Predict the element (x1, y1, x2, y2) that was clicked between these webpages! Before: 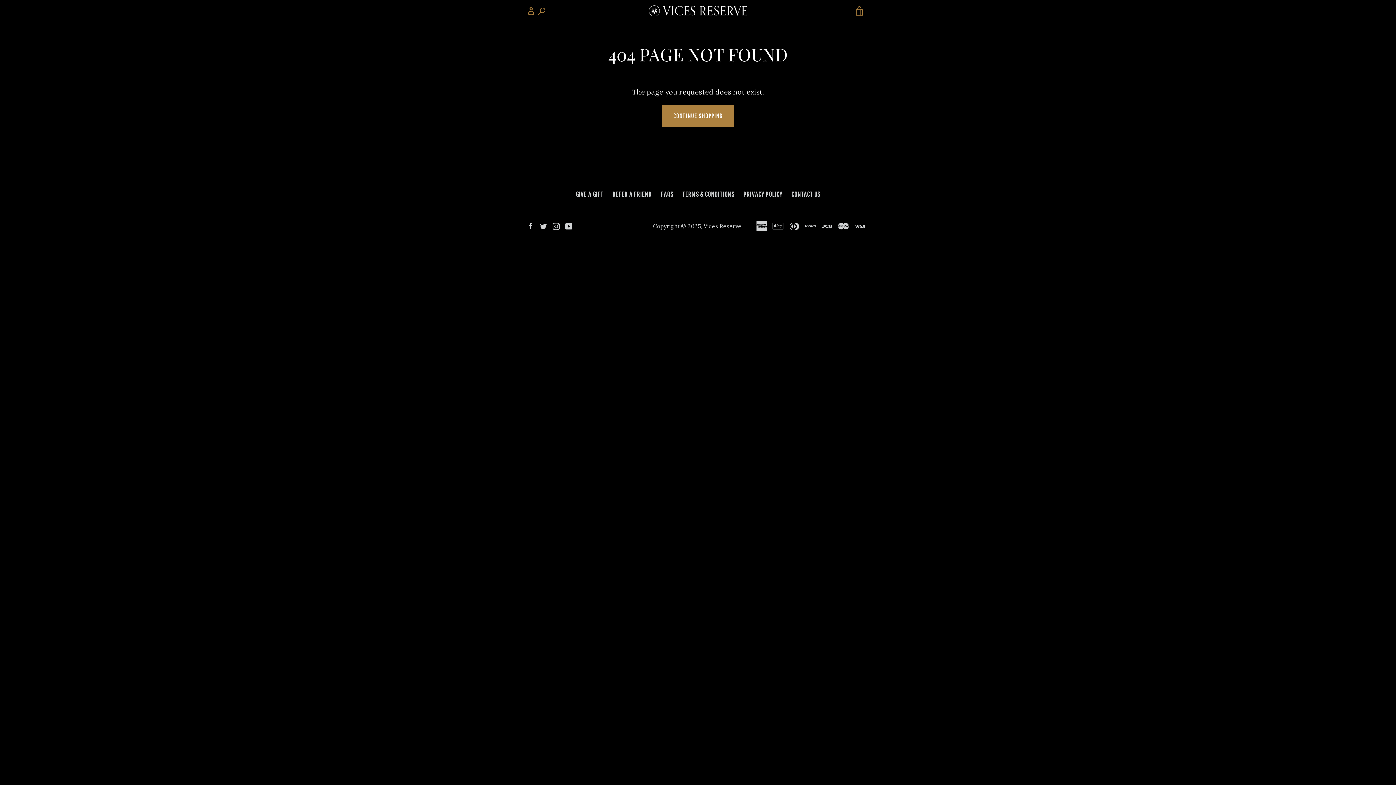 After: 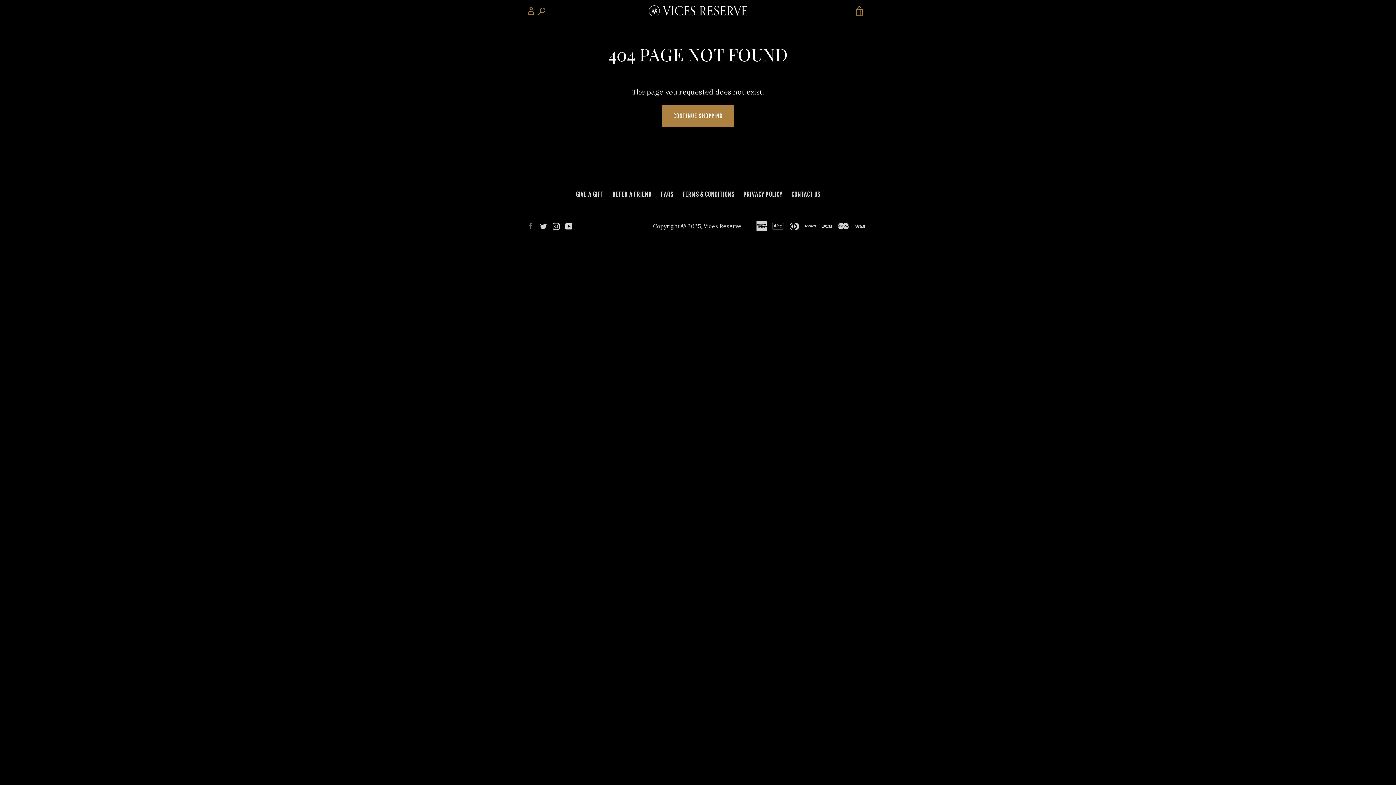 Action: label: Facebook bbox: (527, 221, 534, 230)